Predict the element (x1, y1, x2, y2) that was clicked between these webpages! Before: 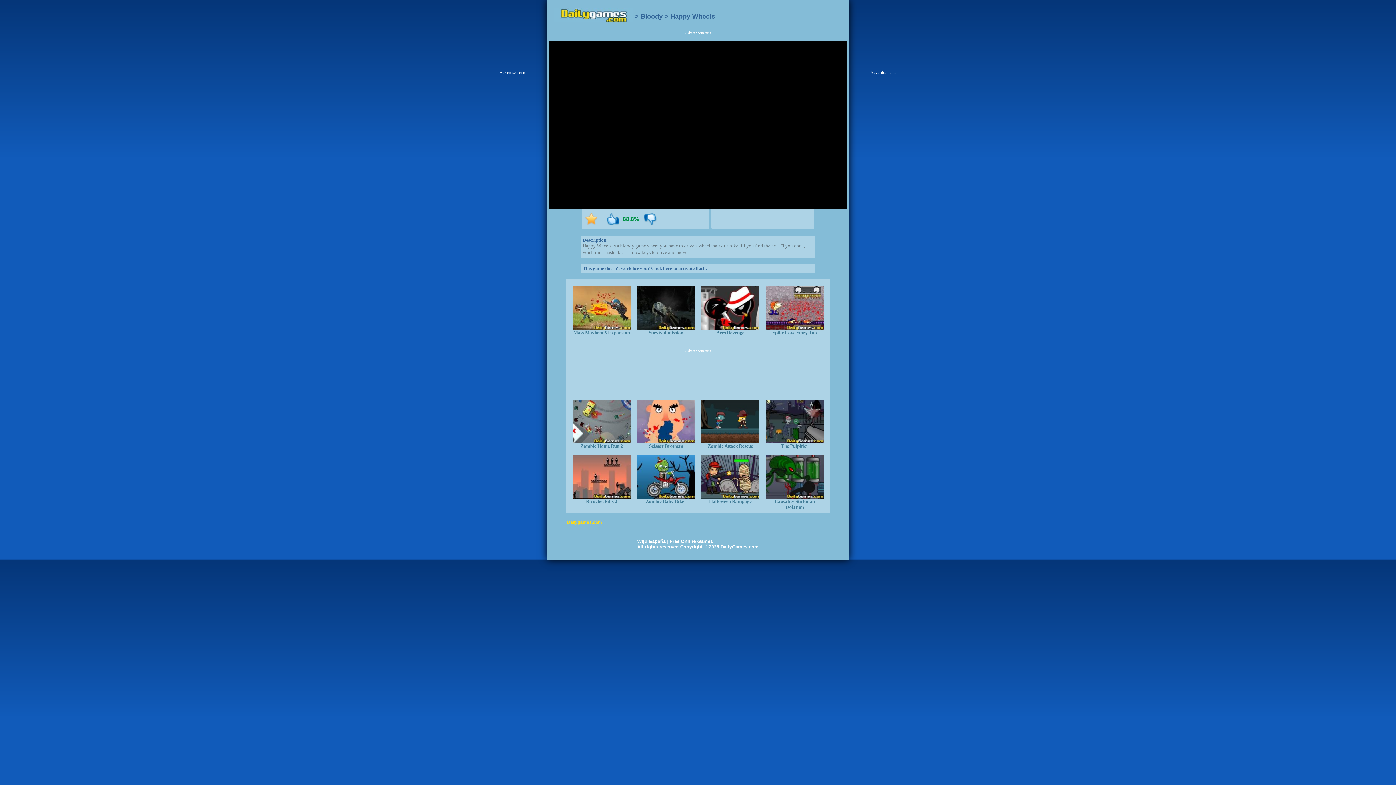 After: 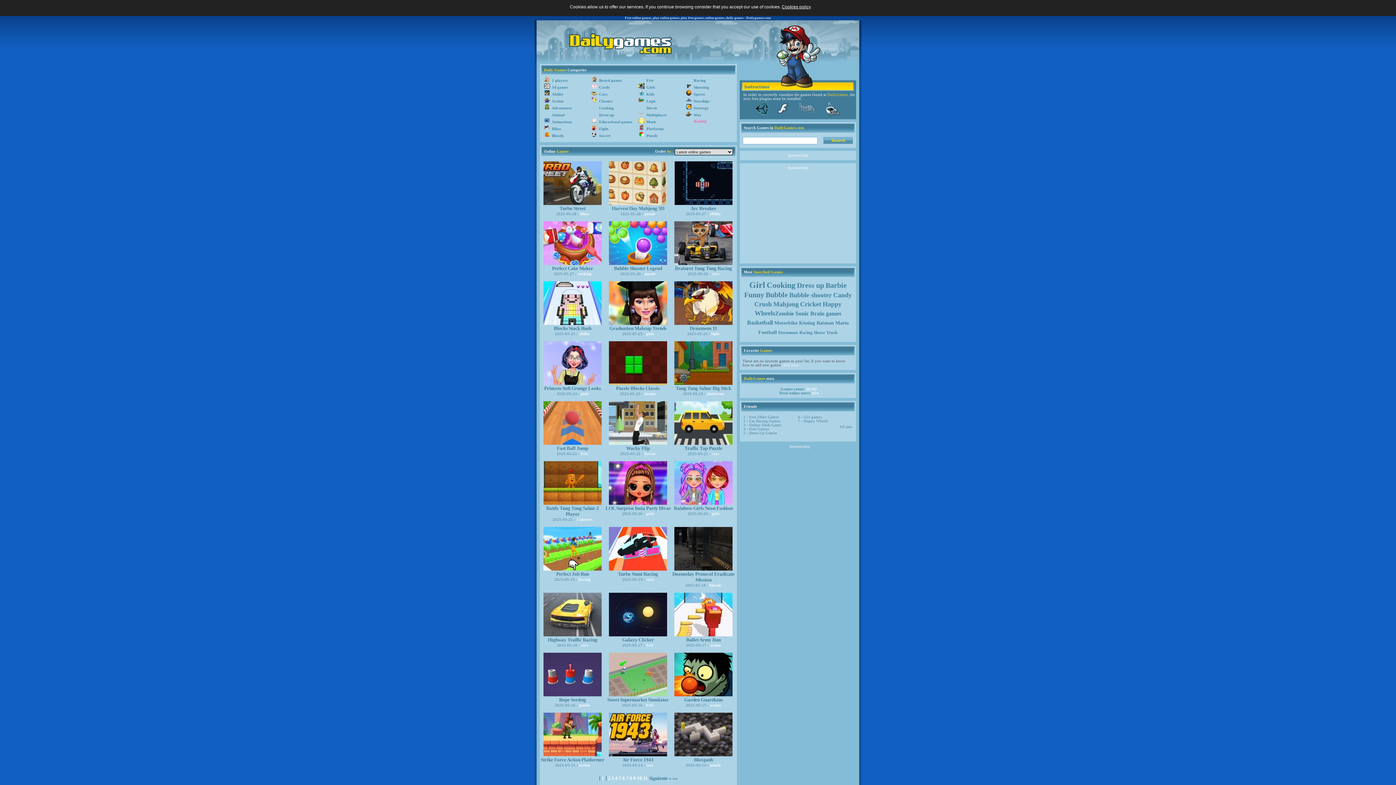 Action: bbox: (554, 8, 633, 21)